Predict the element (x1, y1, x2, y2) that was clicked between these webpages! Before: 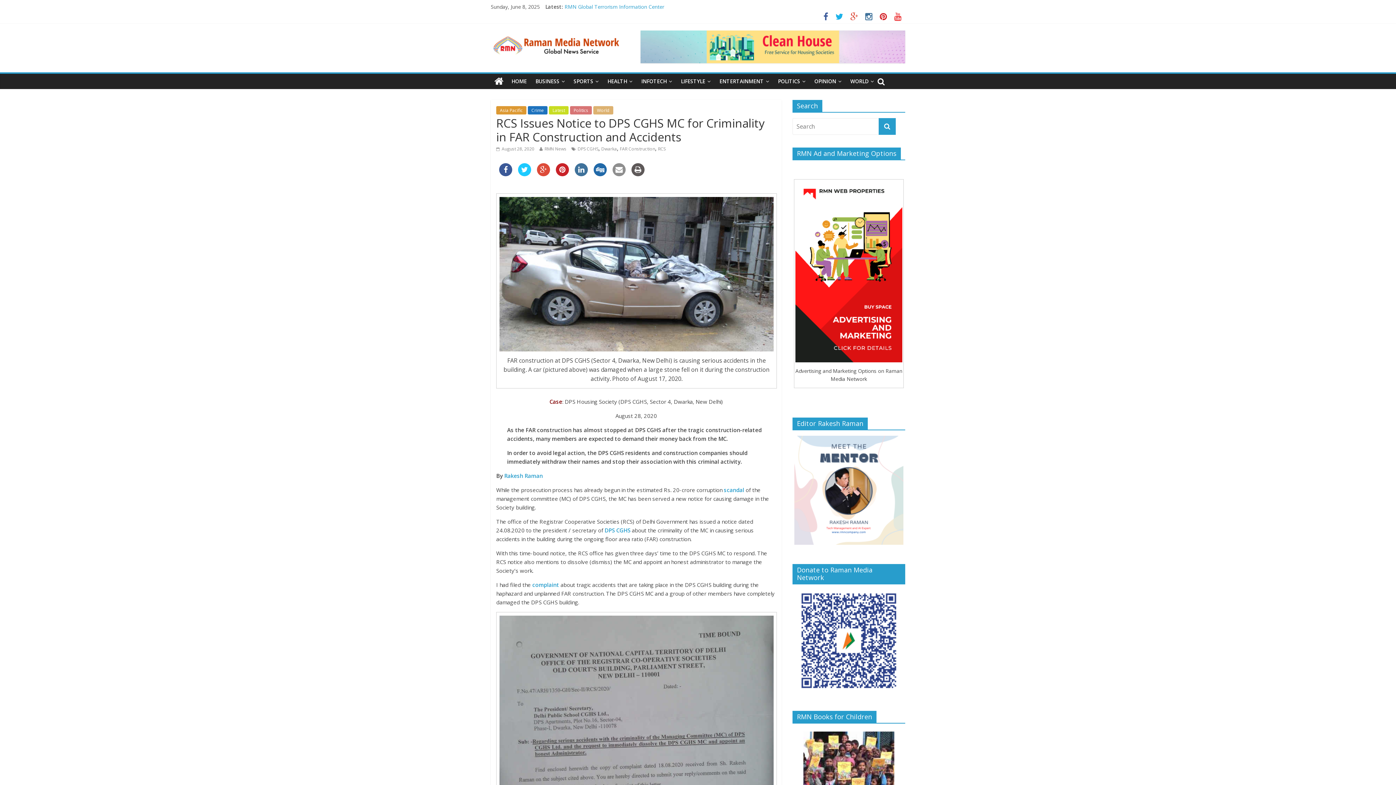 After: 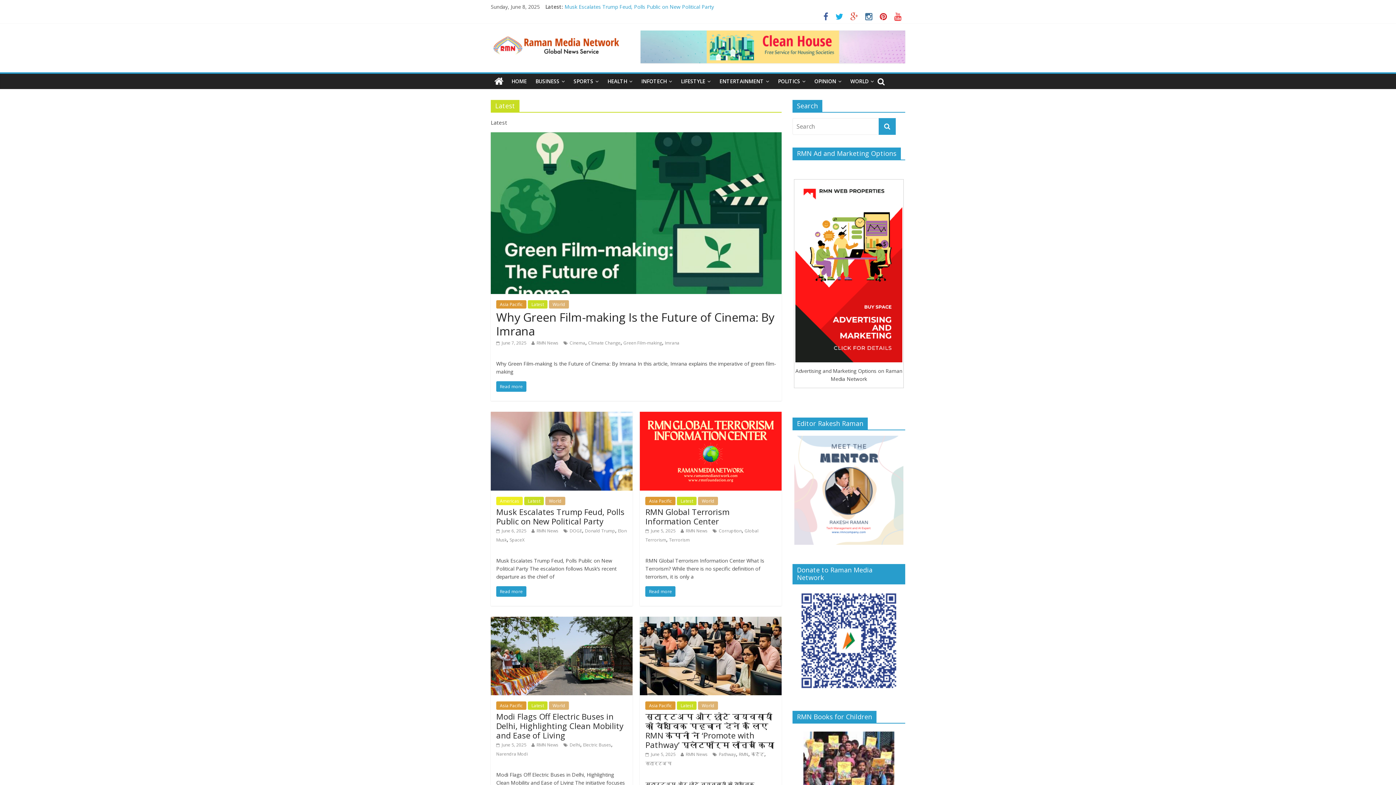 Action: label: Latest bbox: (549, 106, 568, 114)